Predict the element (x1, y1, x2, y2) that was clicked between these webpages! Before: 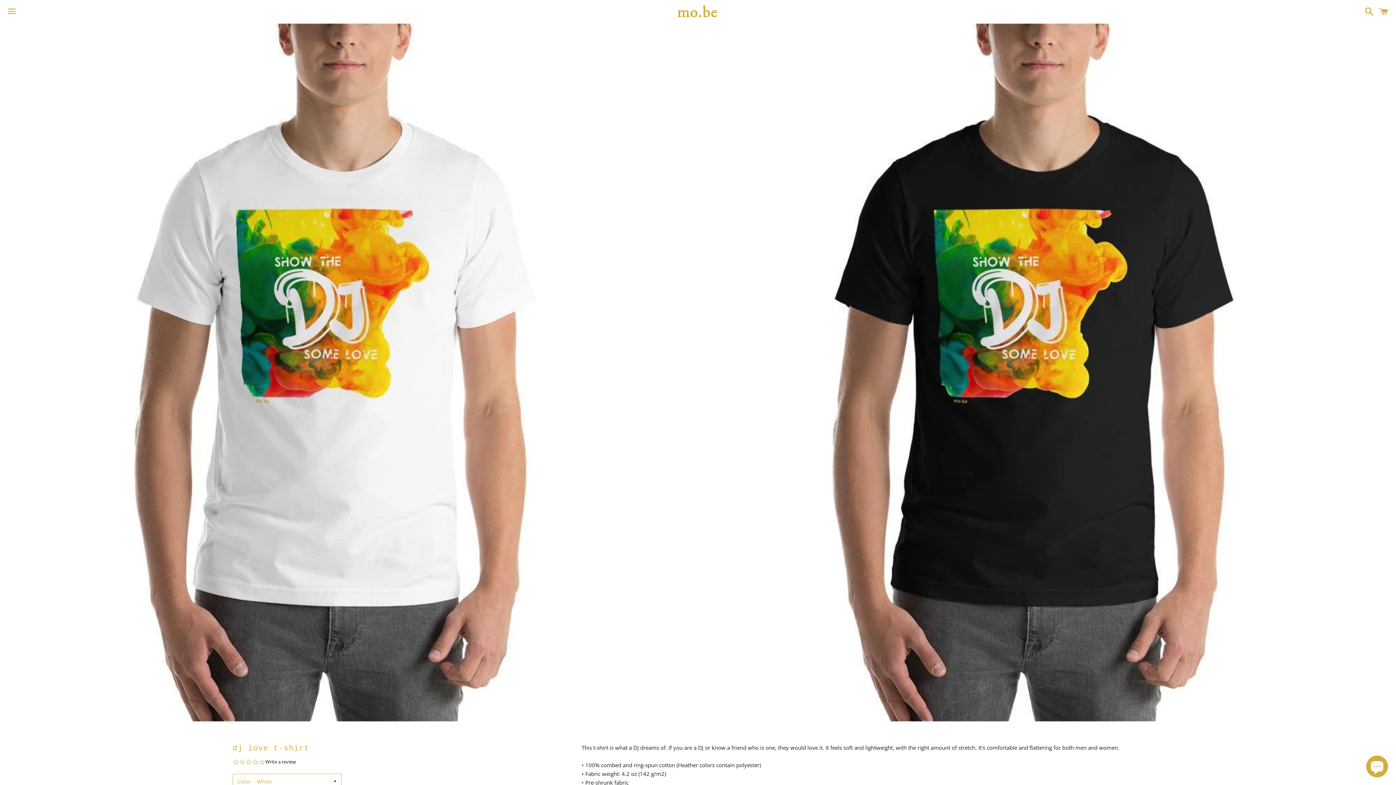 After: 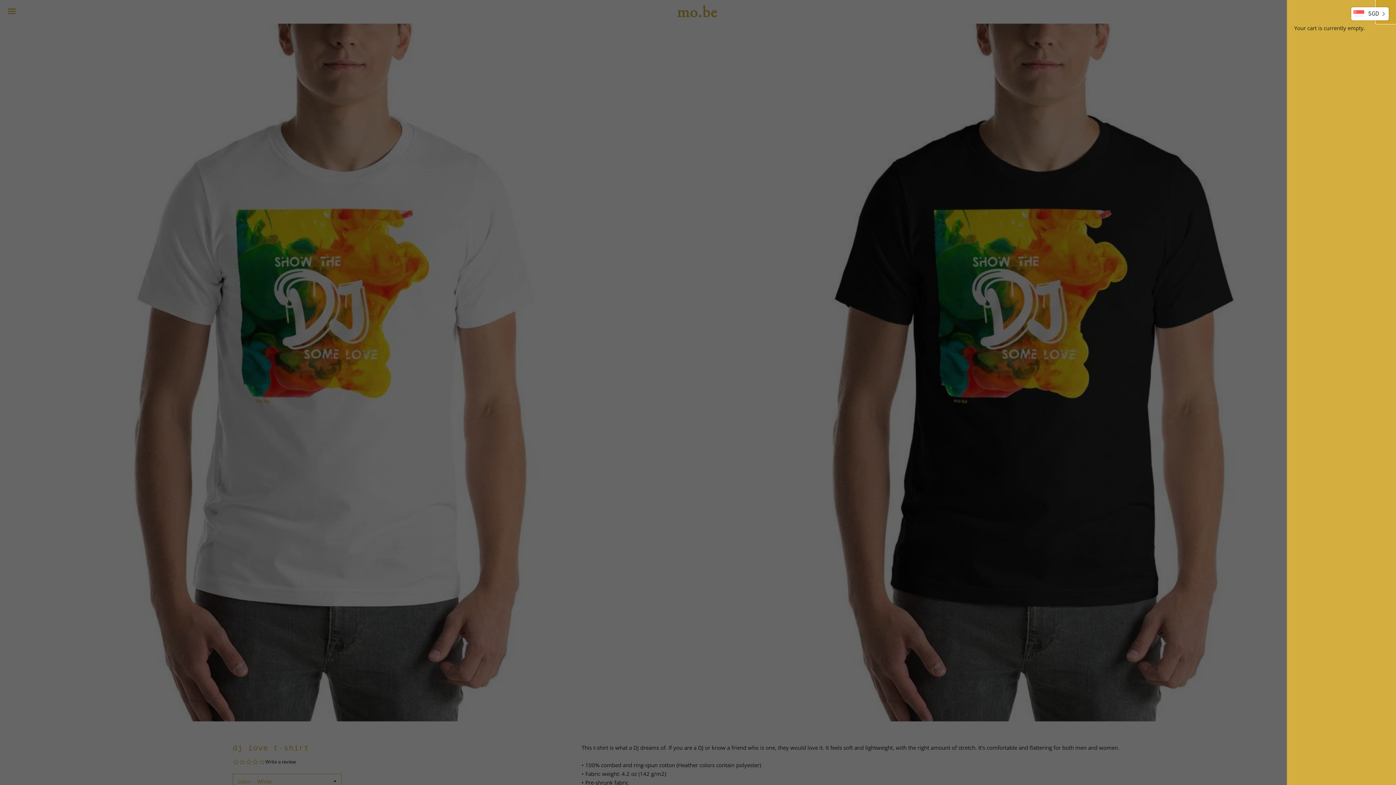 Action: label: Cart bbox: (1375, 0, 1392, 22)